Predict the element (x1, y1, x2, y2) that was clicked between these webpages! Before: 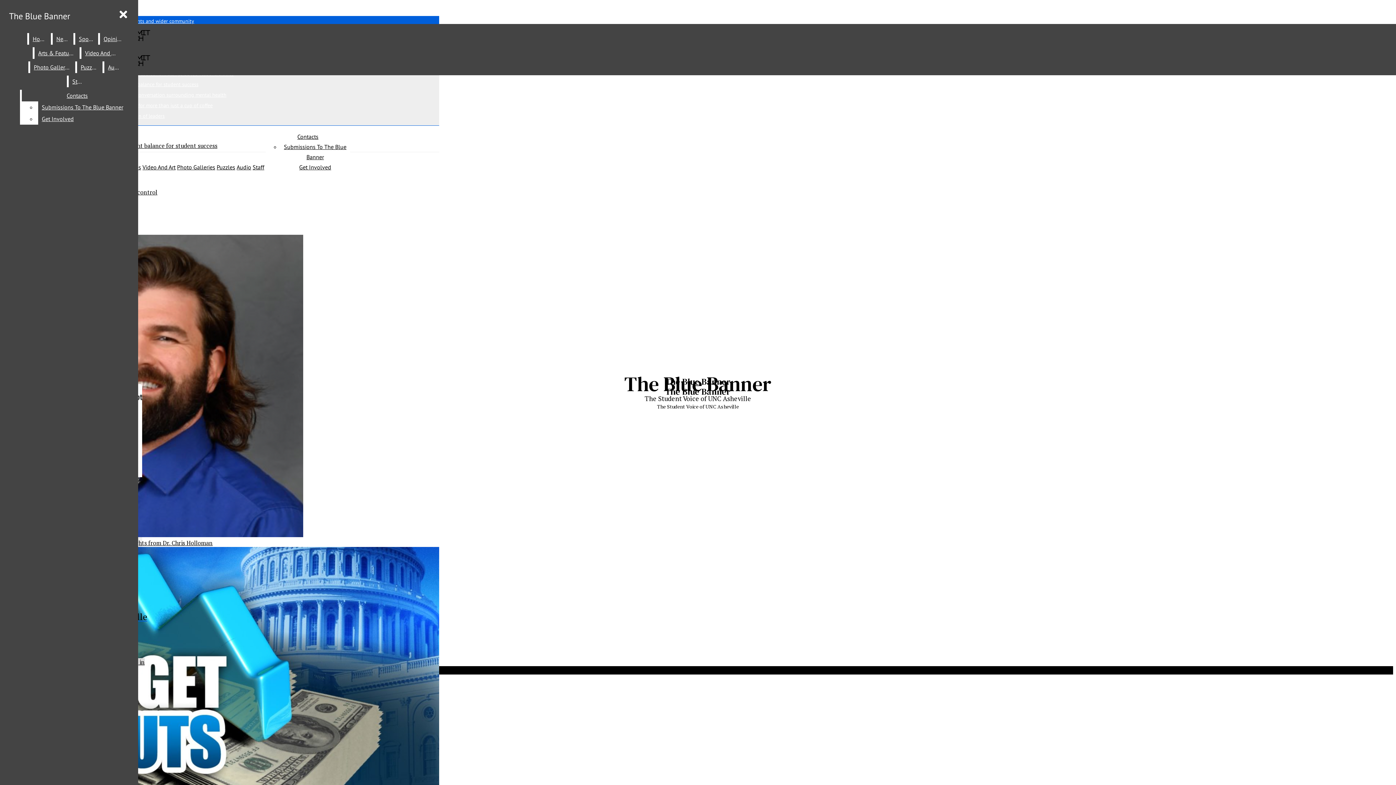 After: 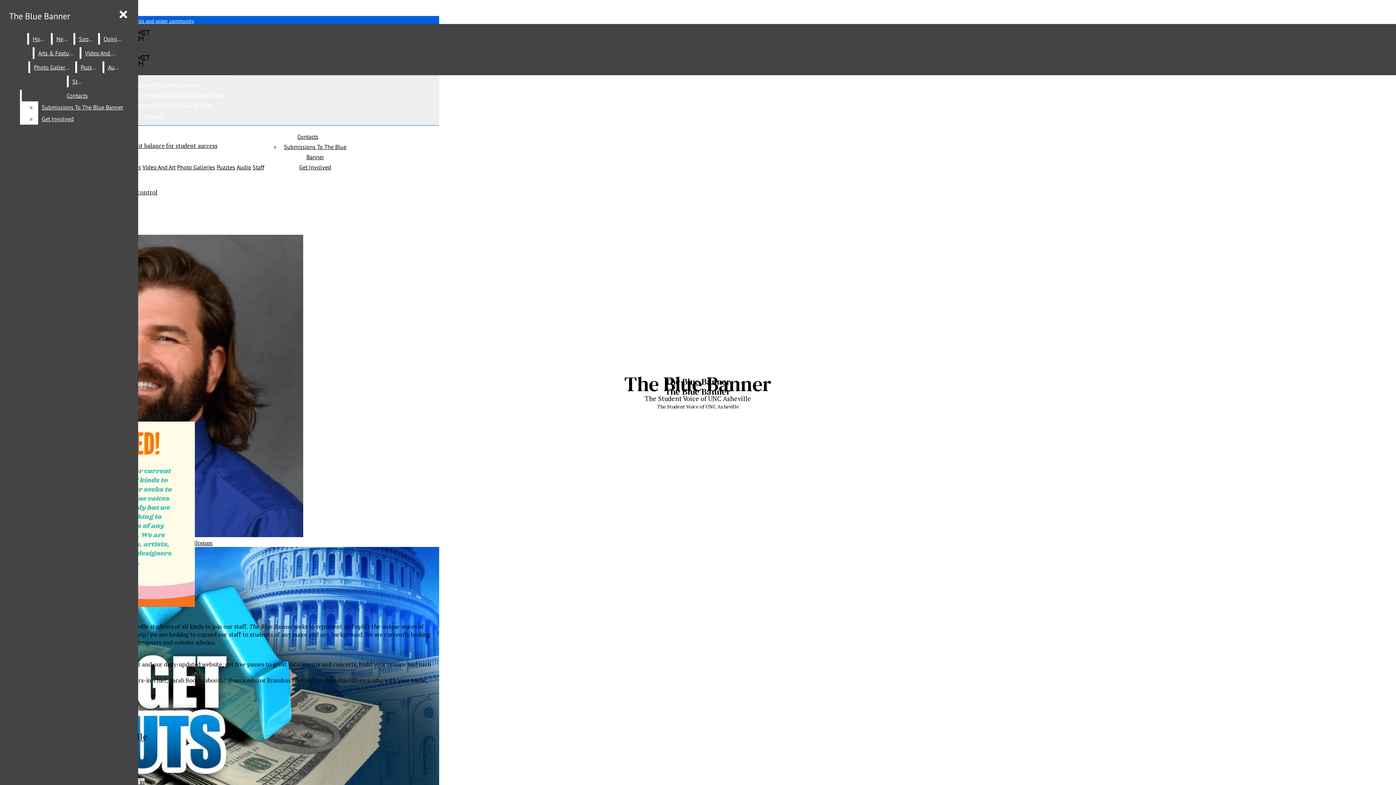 Action: bbox: (299, 163, 331, 170) label: Get Involved